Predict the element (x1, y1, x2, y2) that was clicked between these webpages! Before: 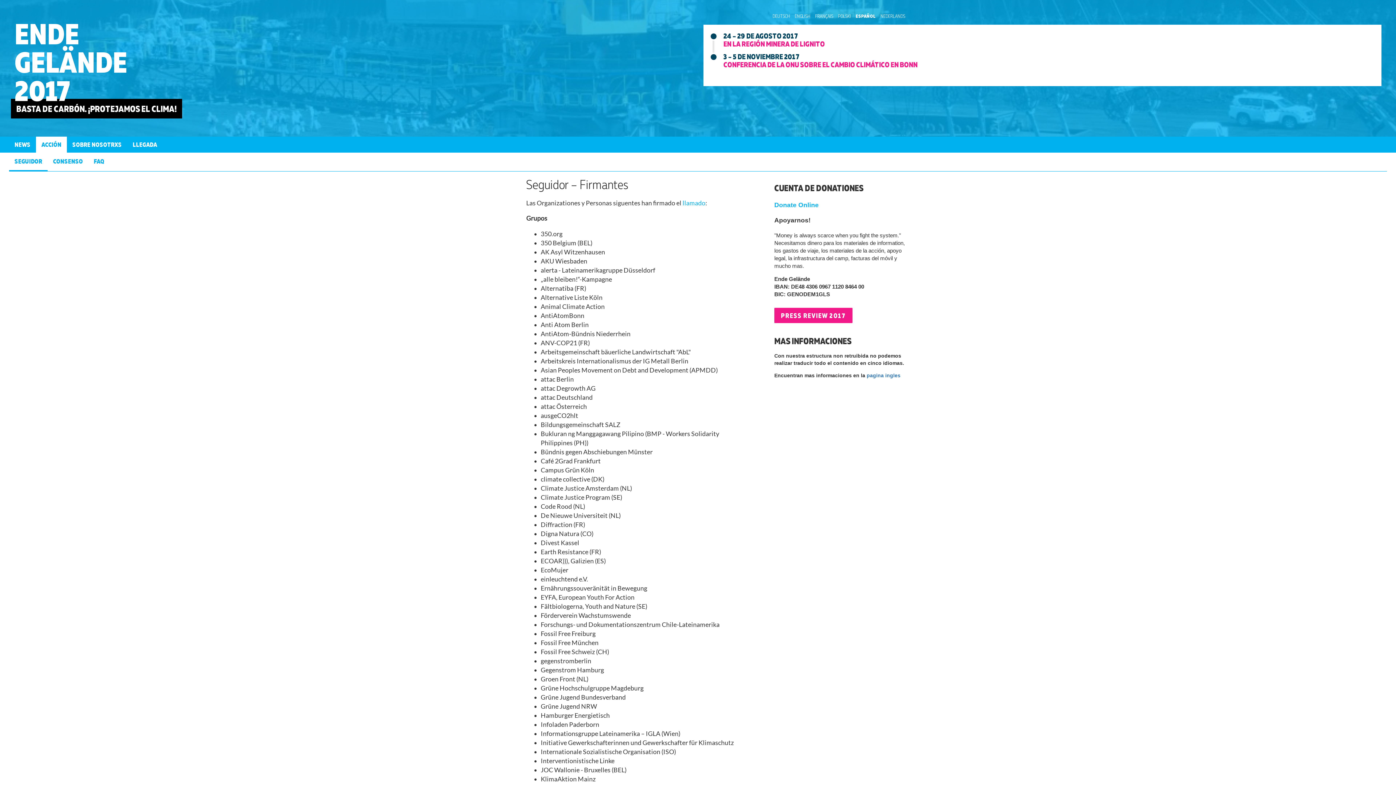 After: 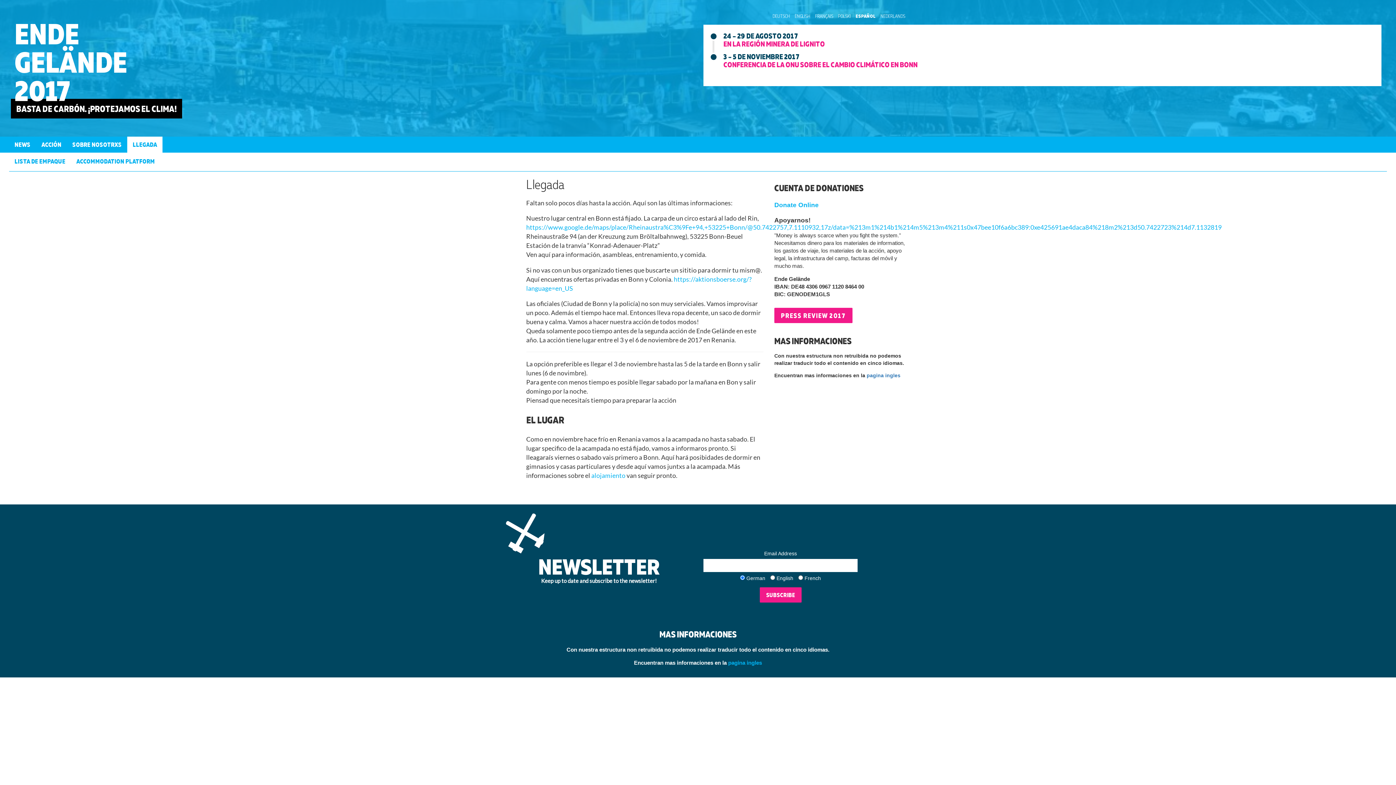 Action: bbox: (127, 136, 162, 152) label: LLEGADA